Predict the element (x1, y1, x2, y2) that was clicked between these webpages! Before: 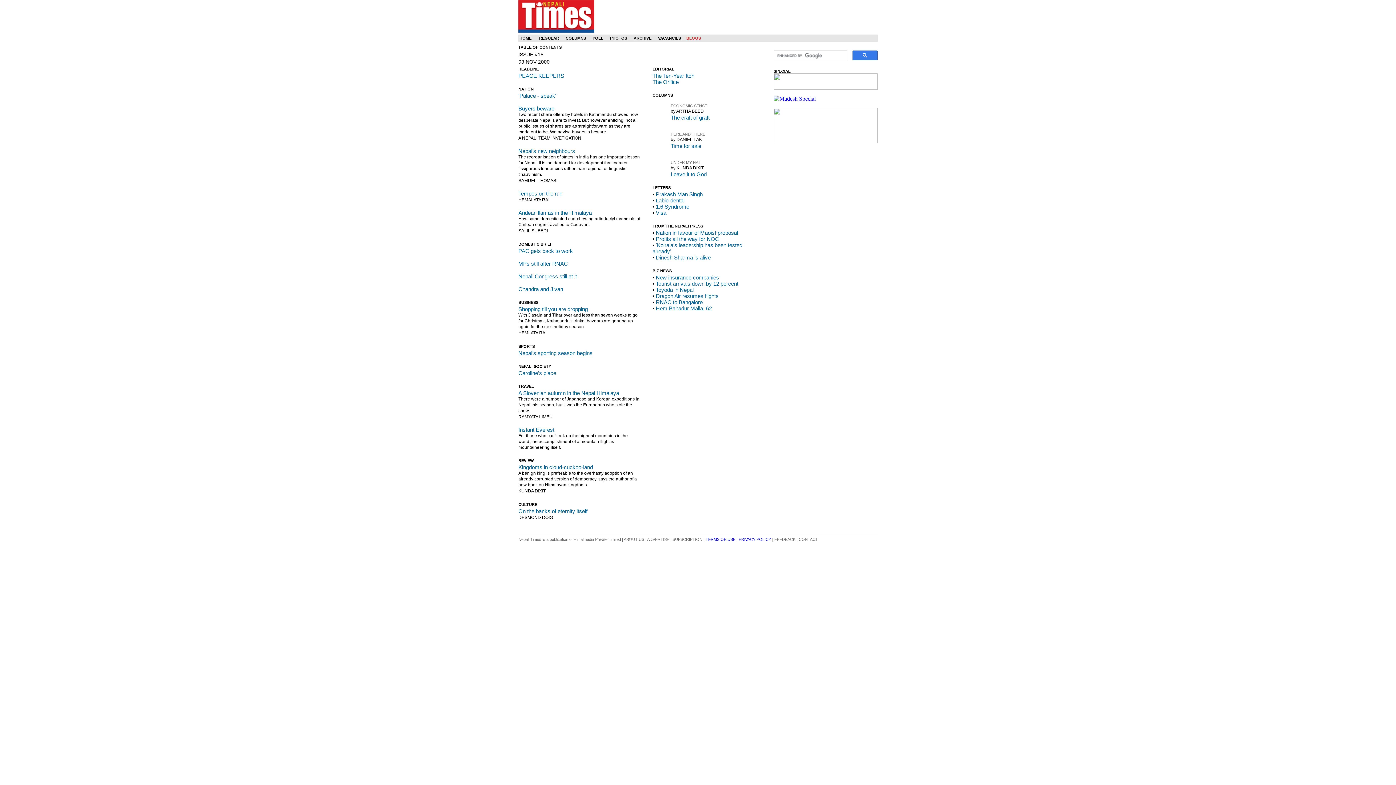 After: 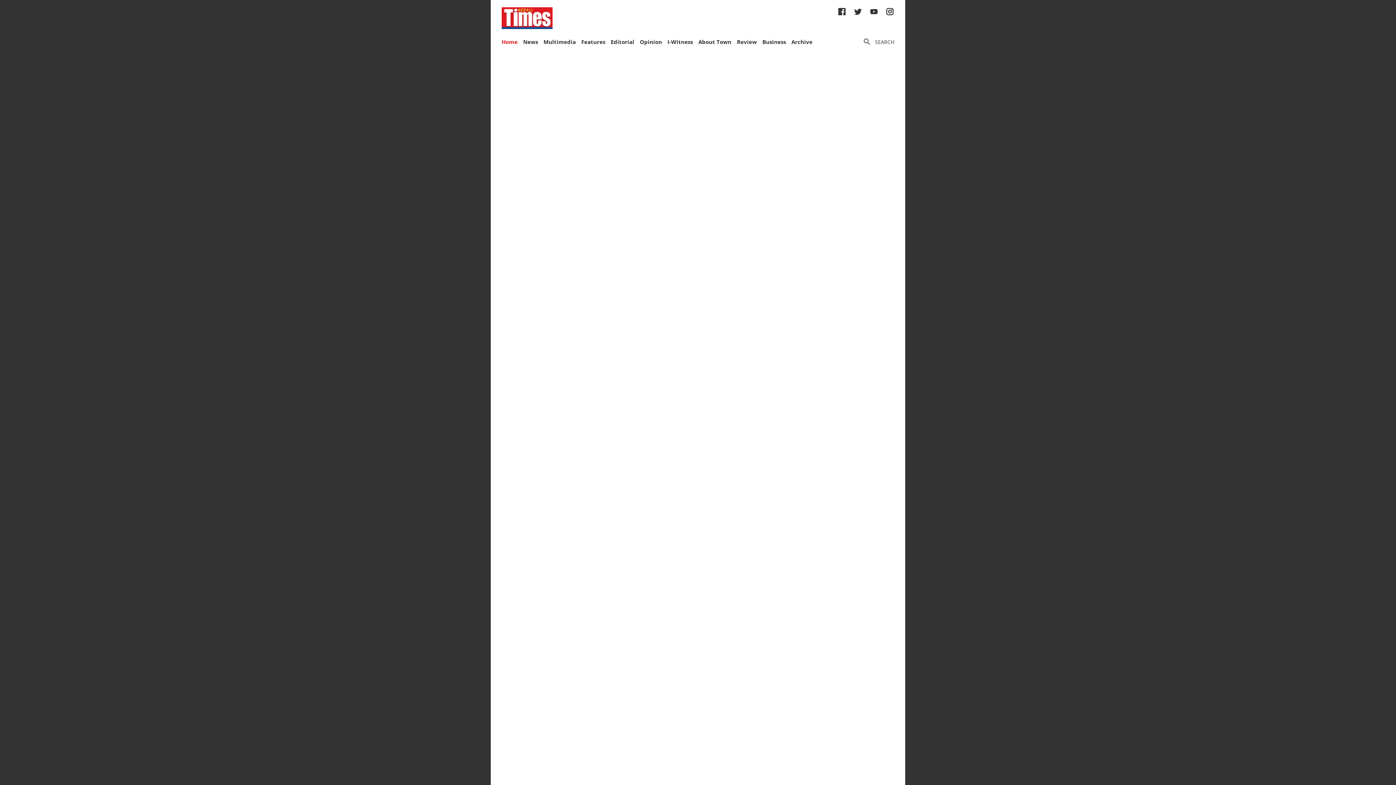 Action: bbox: (518, 27, 594, 33)